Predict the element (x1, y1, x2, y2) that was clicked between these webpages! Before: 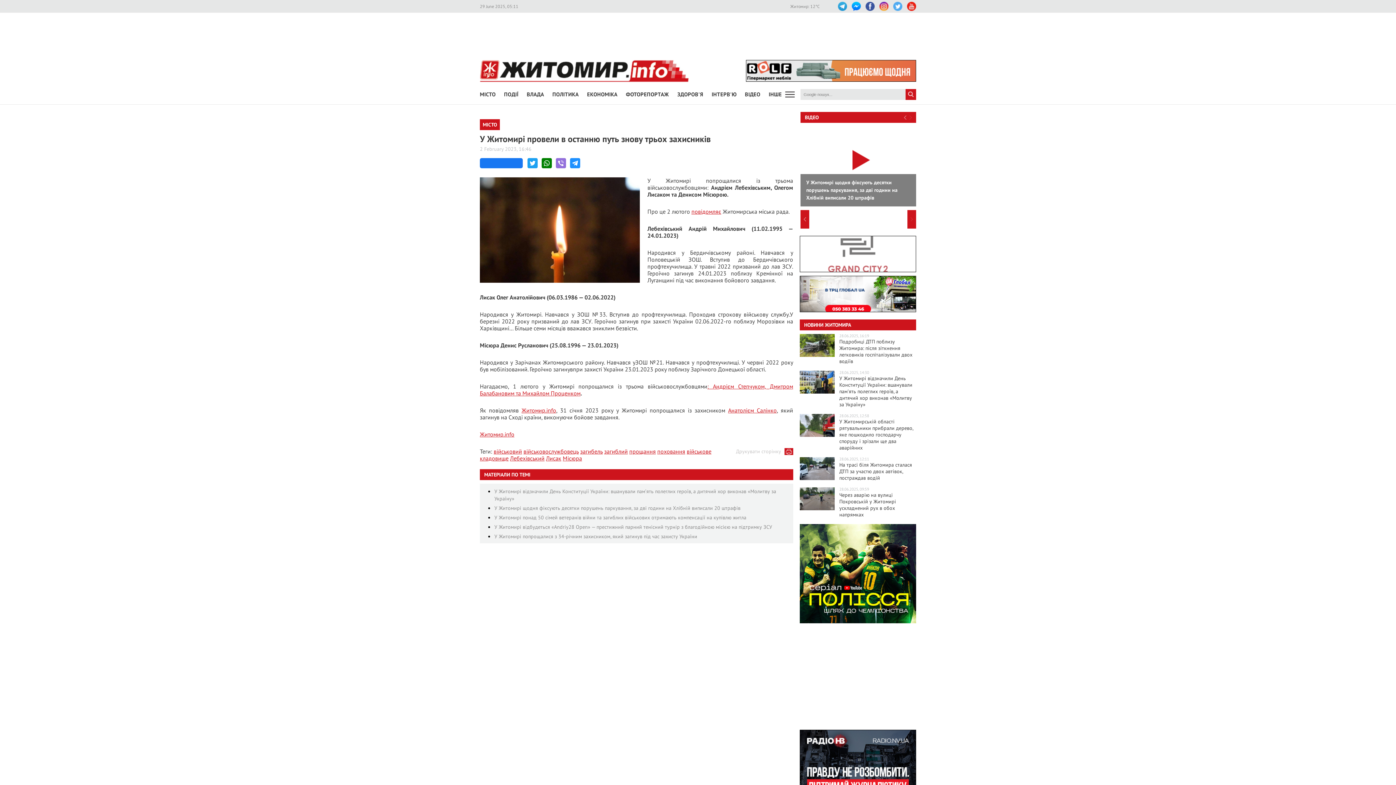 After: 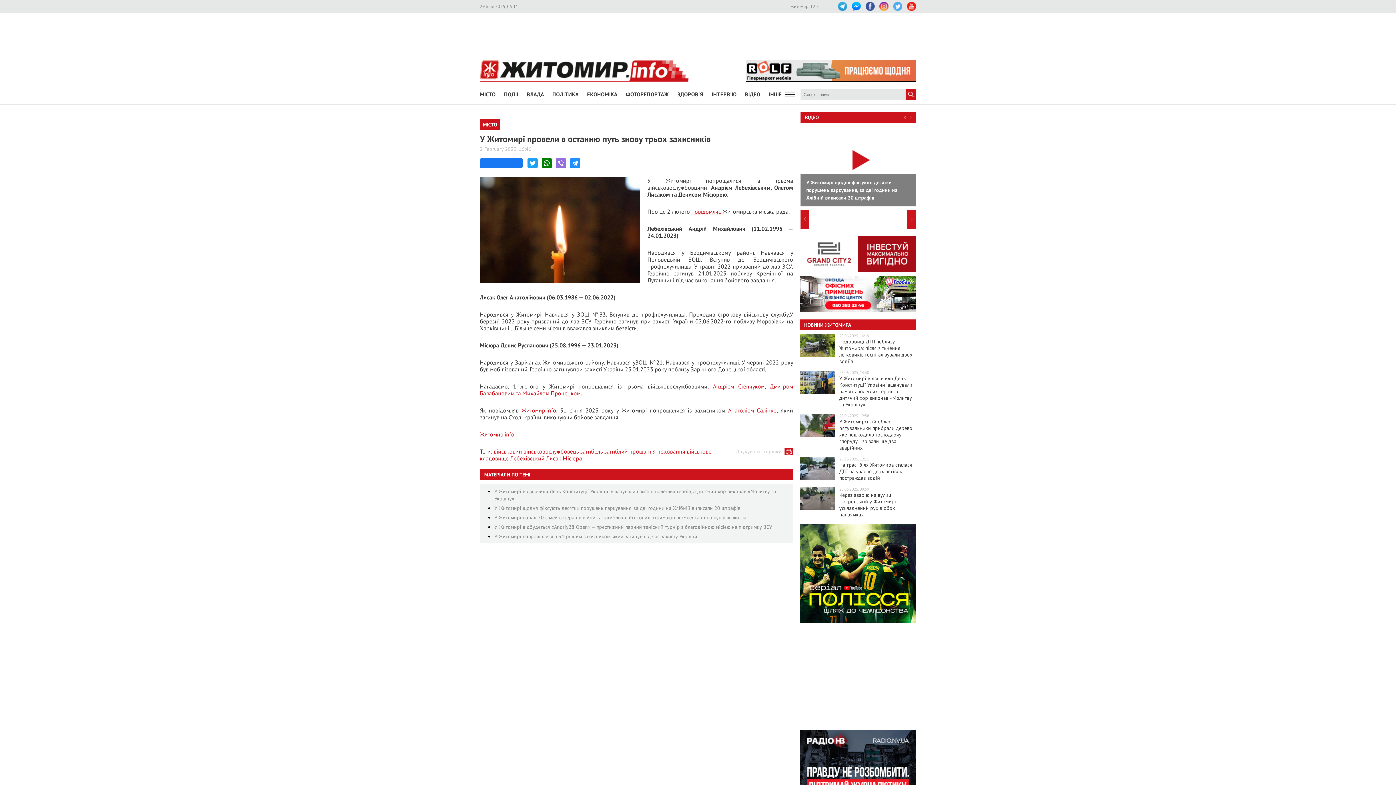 Action: bbox: (865, 1, 874, 10)